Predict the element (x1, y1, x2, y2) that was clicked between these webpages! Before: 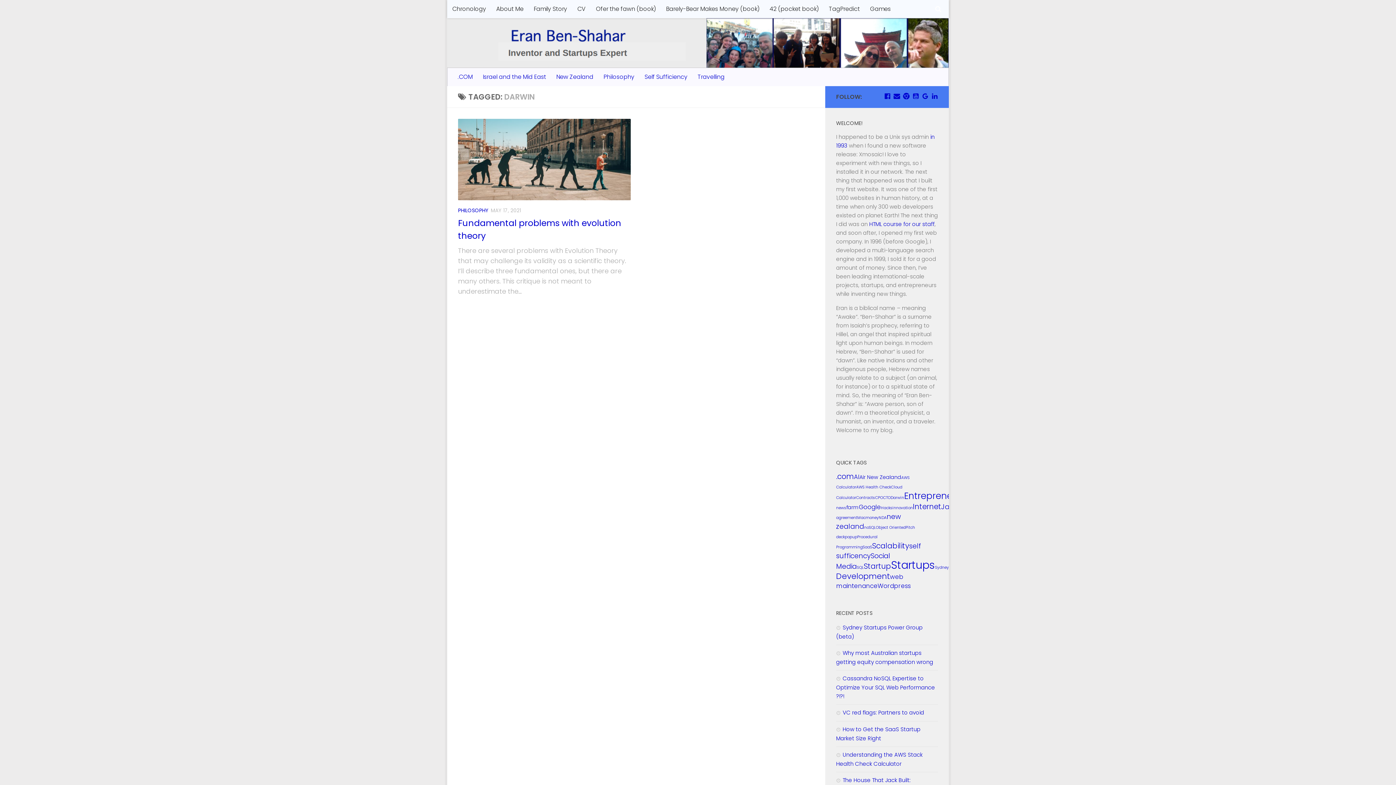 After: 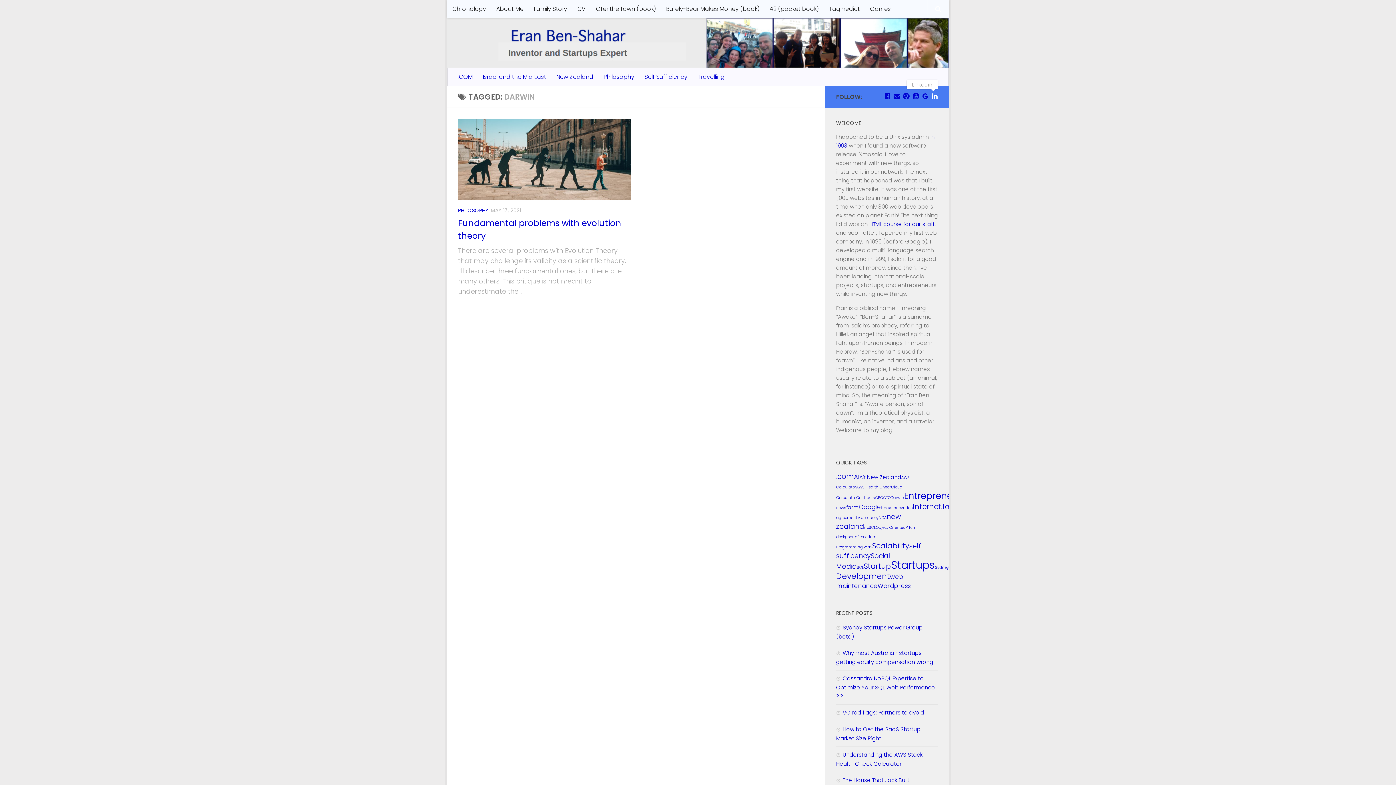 Action: bbox: (931, 93, 938, 99)